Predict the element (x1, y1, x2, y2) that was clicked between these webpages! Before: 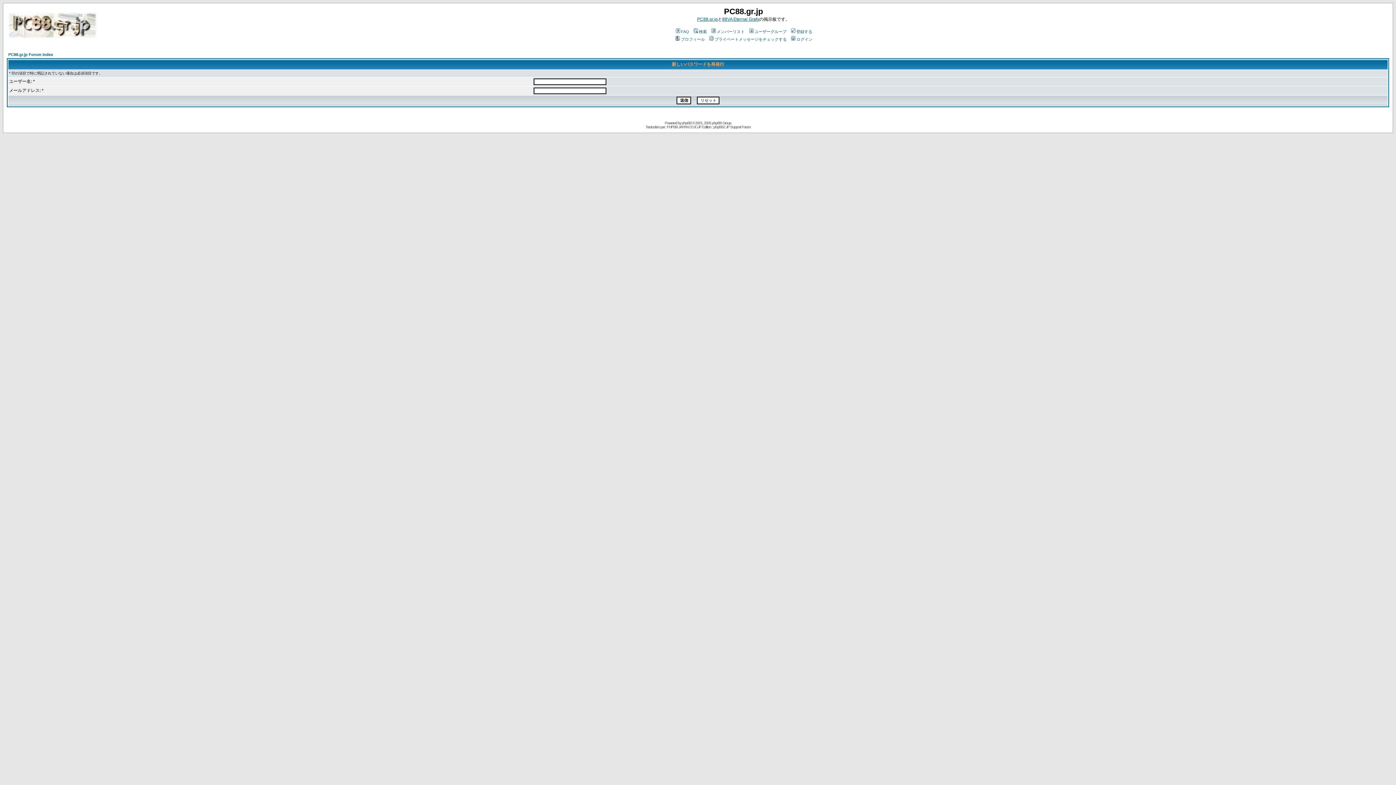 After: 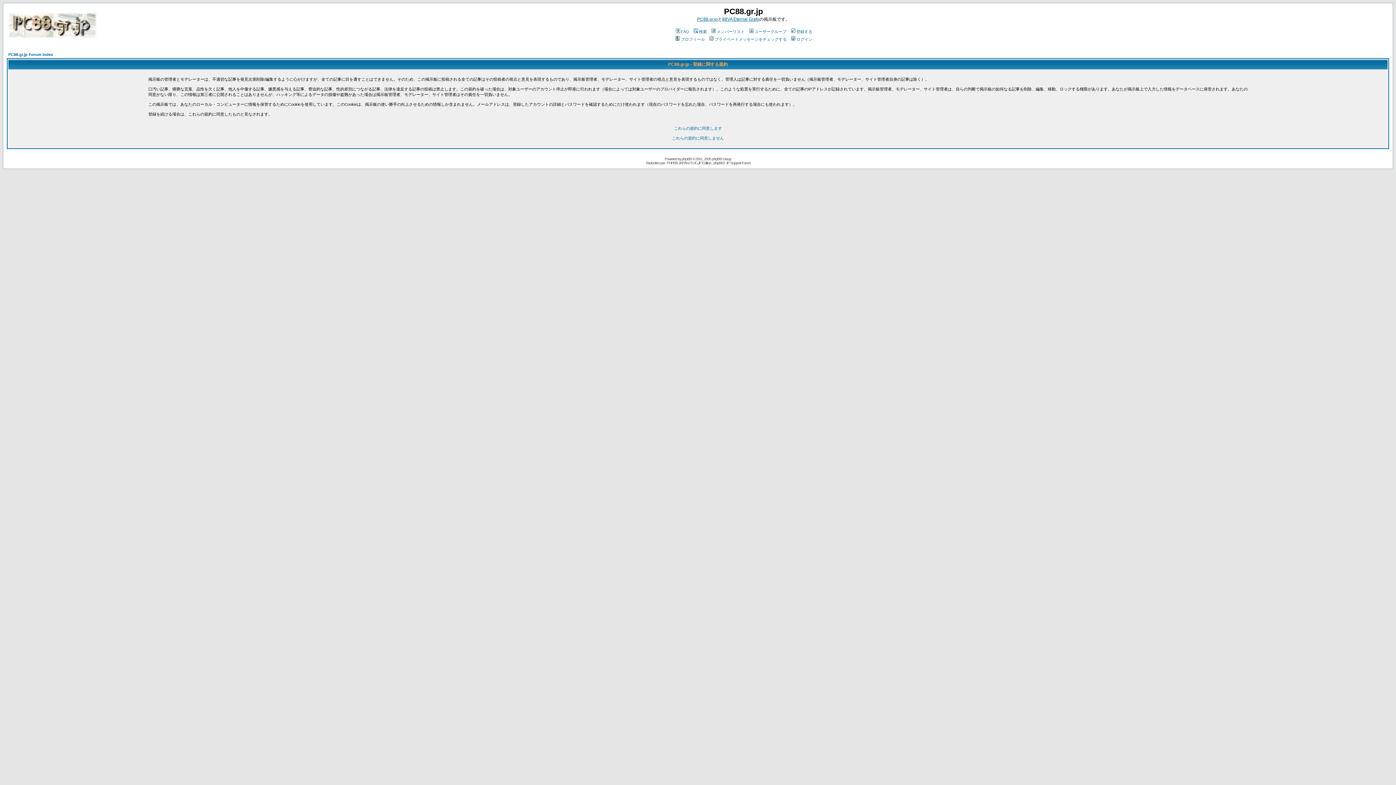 Action: label: 登録する bbox: (790, 29, 812, 33)